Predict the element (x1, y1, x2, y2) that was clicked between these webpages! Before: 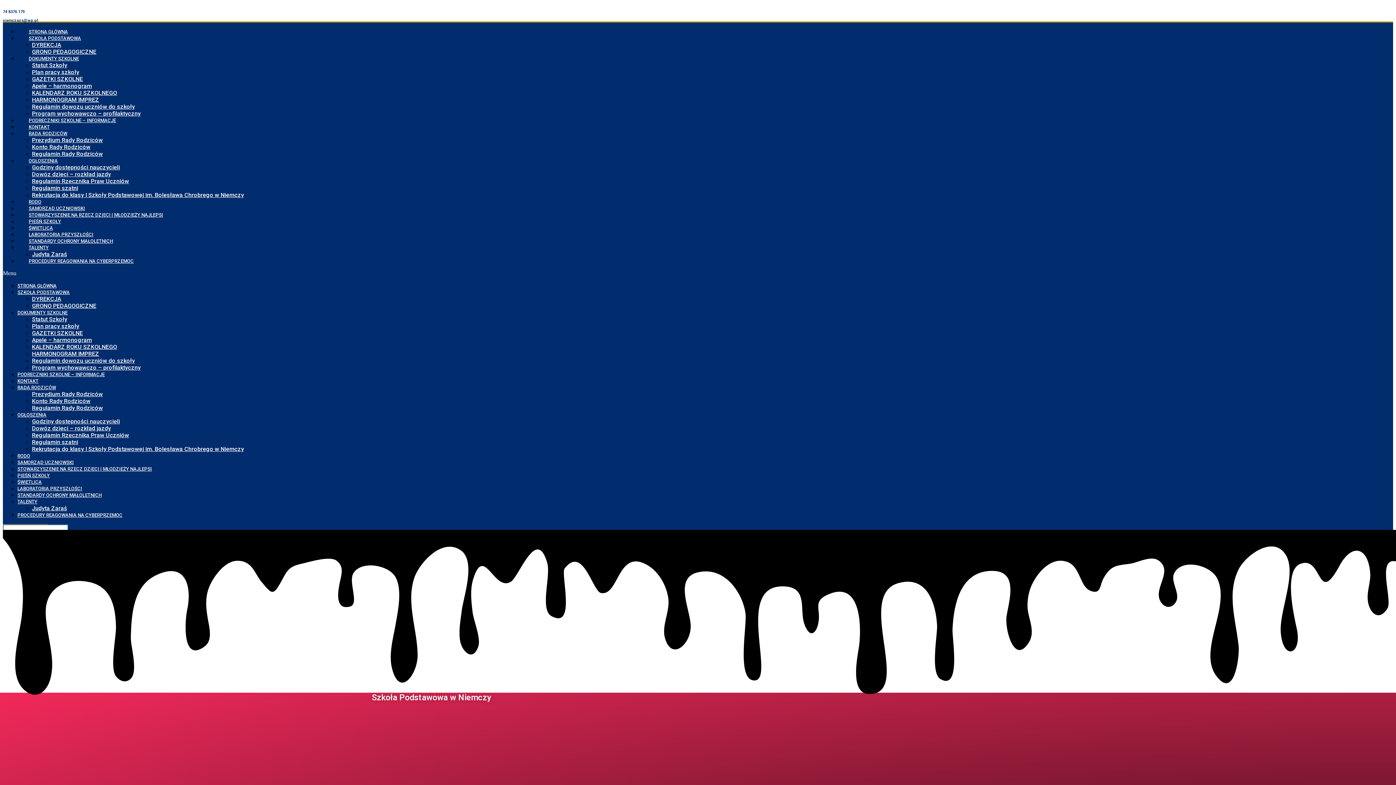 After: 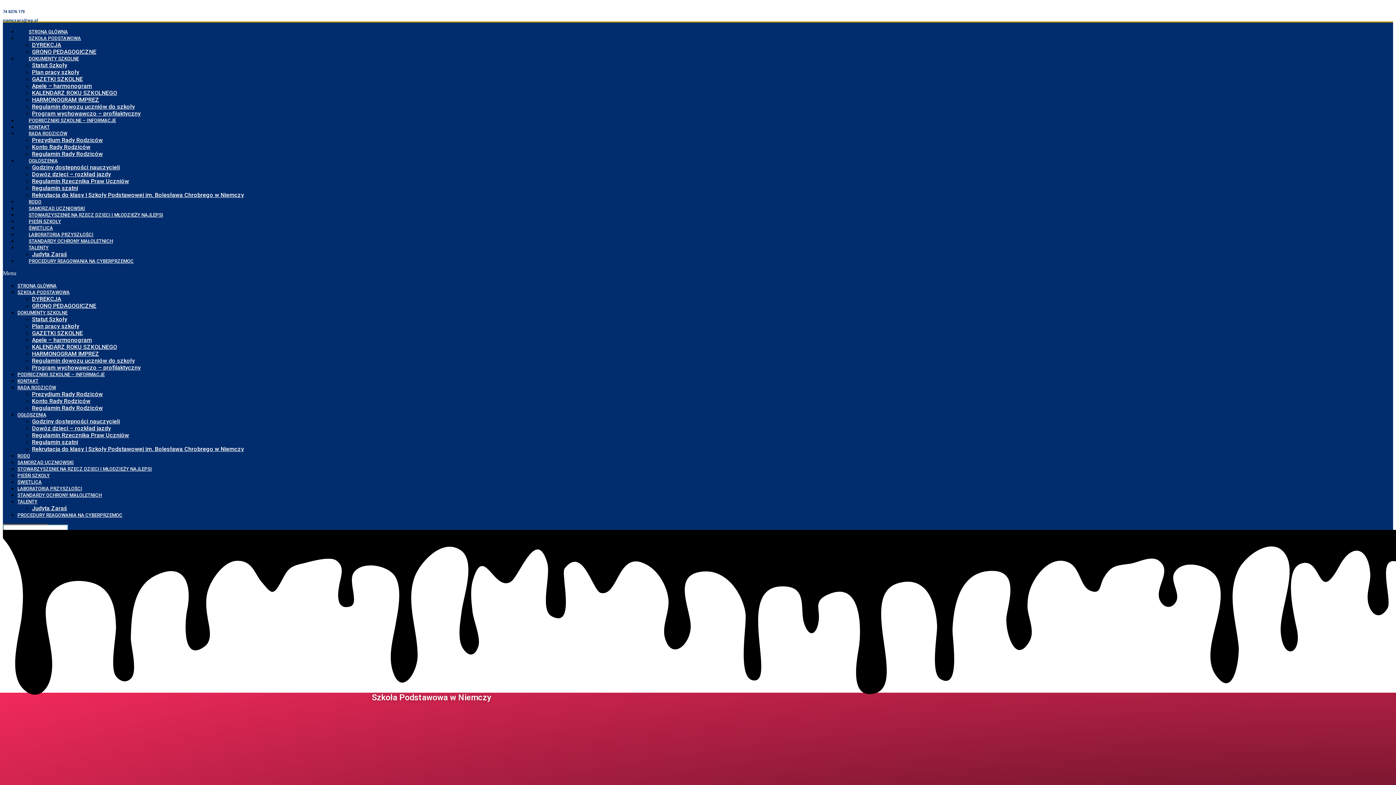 Action: bbox: (17, 283, 56, 288) label: STRONA GŁÓWNA